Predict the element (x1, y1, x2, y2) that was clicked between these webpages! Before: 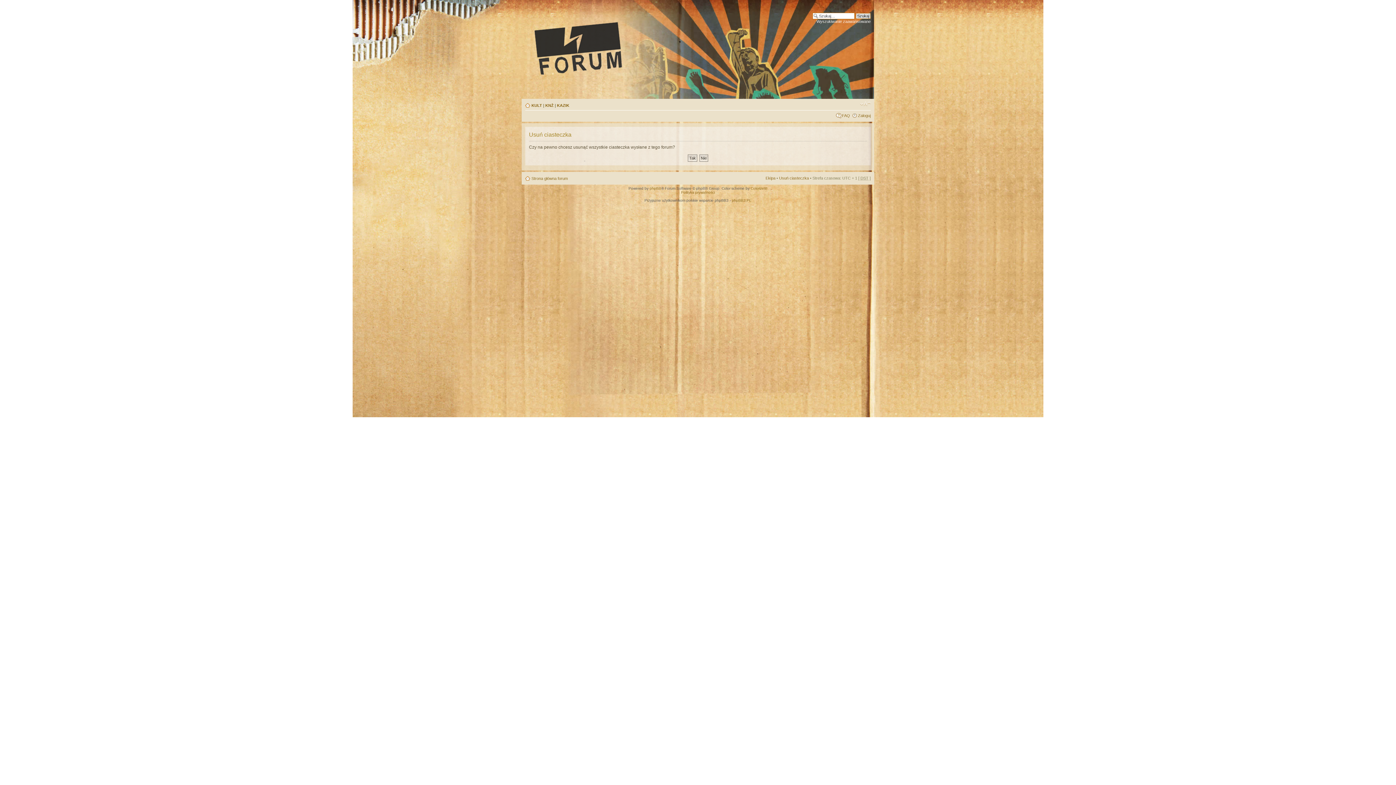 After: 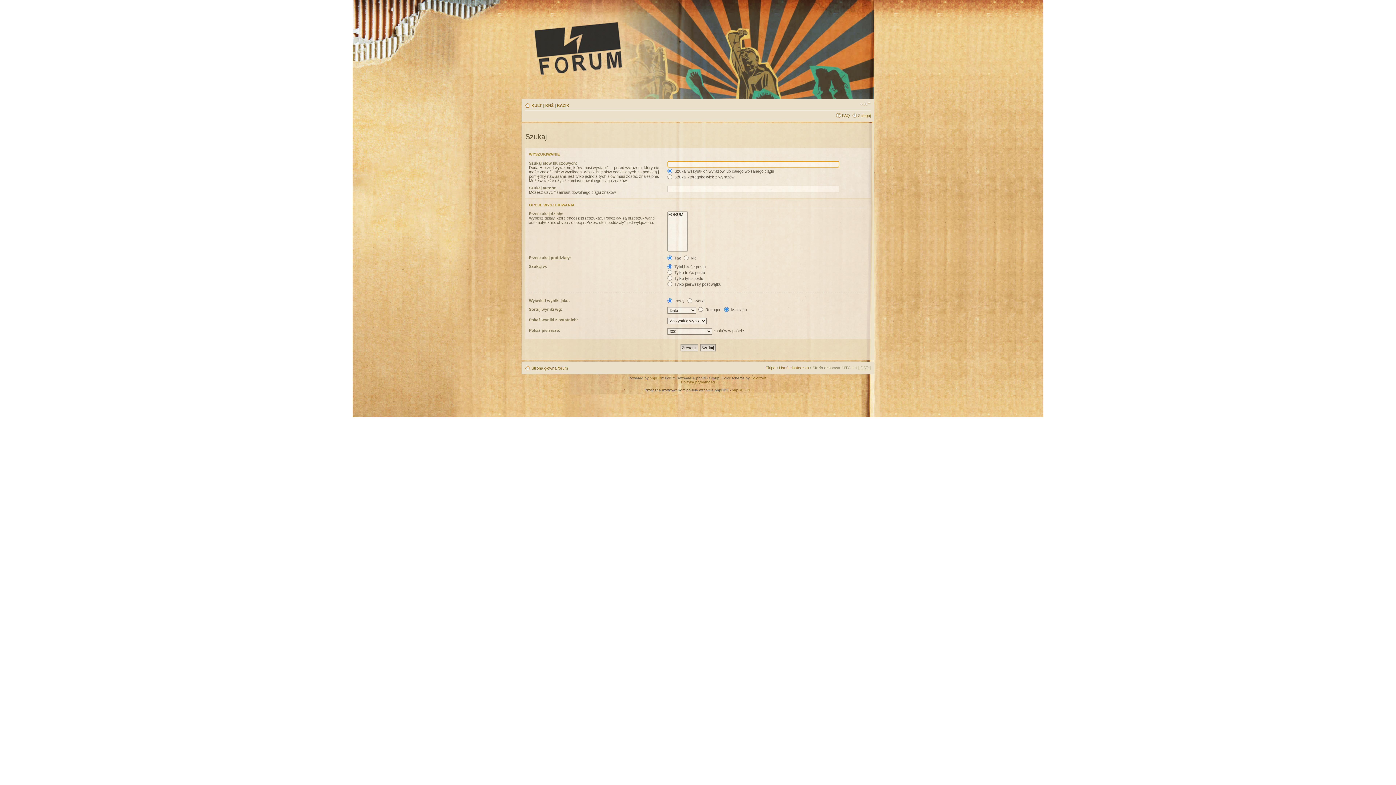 Action: label: Wyszukiwanie zaawansowane bbox: (816, 19, 870, 23)